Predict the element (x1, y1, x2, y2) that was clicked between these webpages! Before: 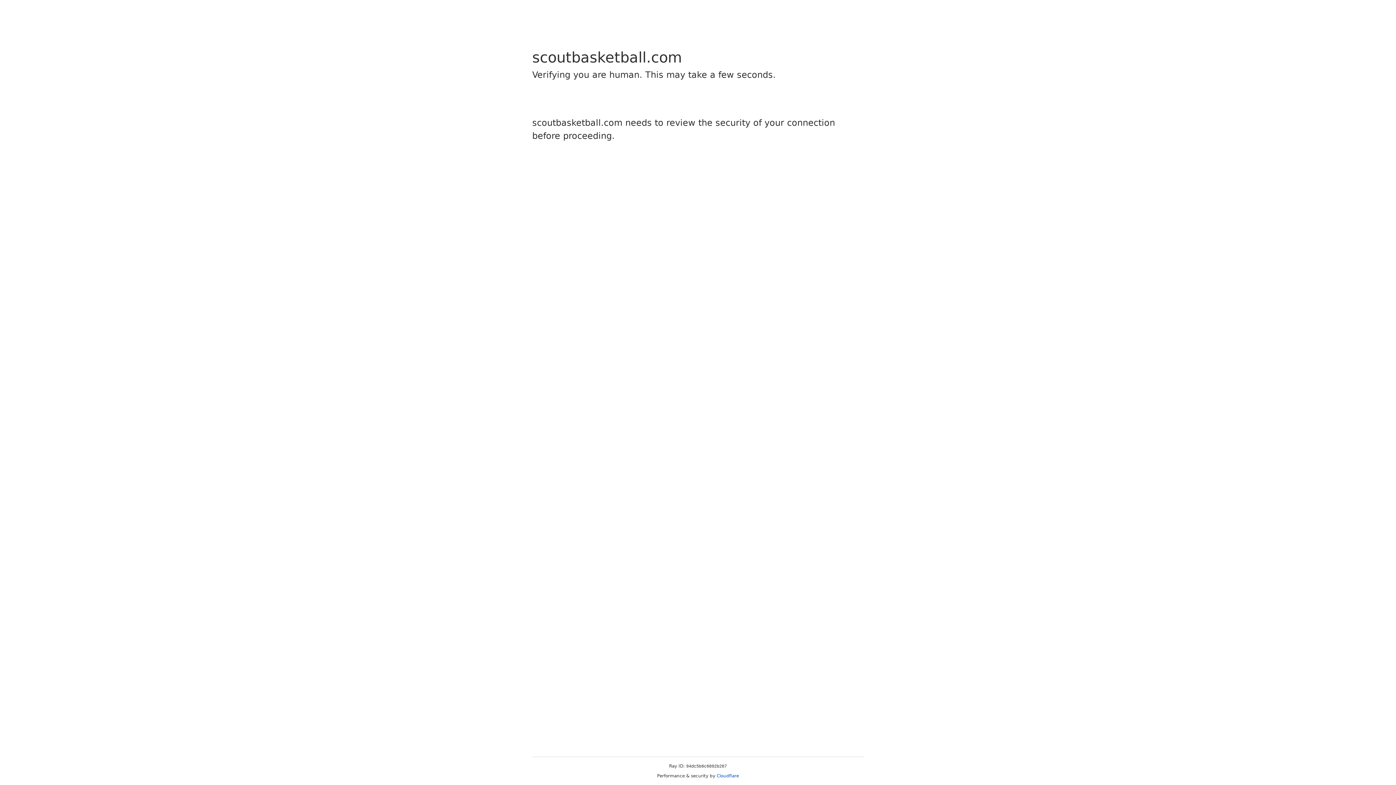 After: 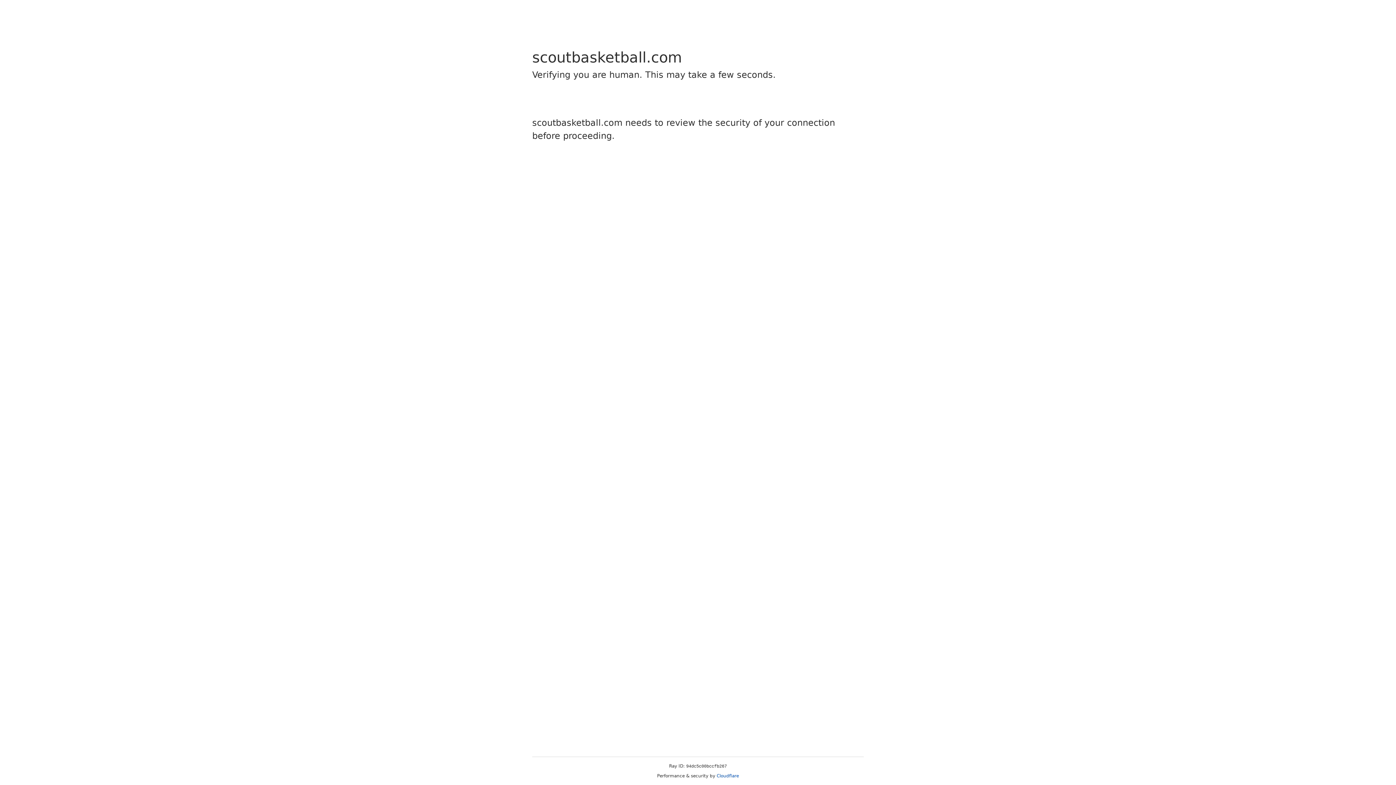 Action: label: Cloudflare bbox: (716, 773, 739, 778)